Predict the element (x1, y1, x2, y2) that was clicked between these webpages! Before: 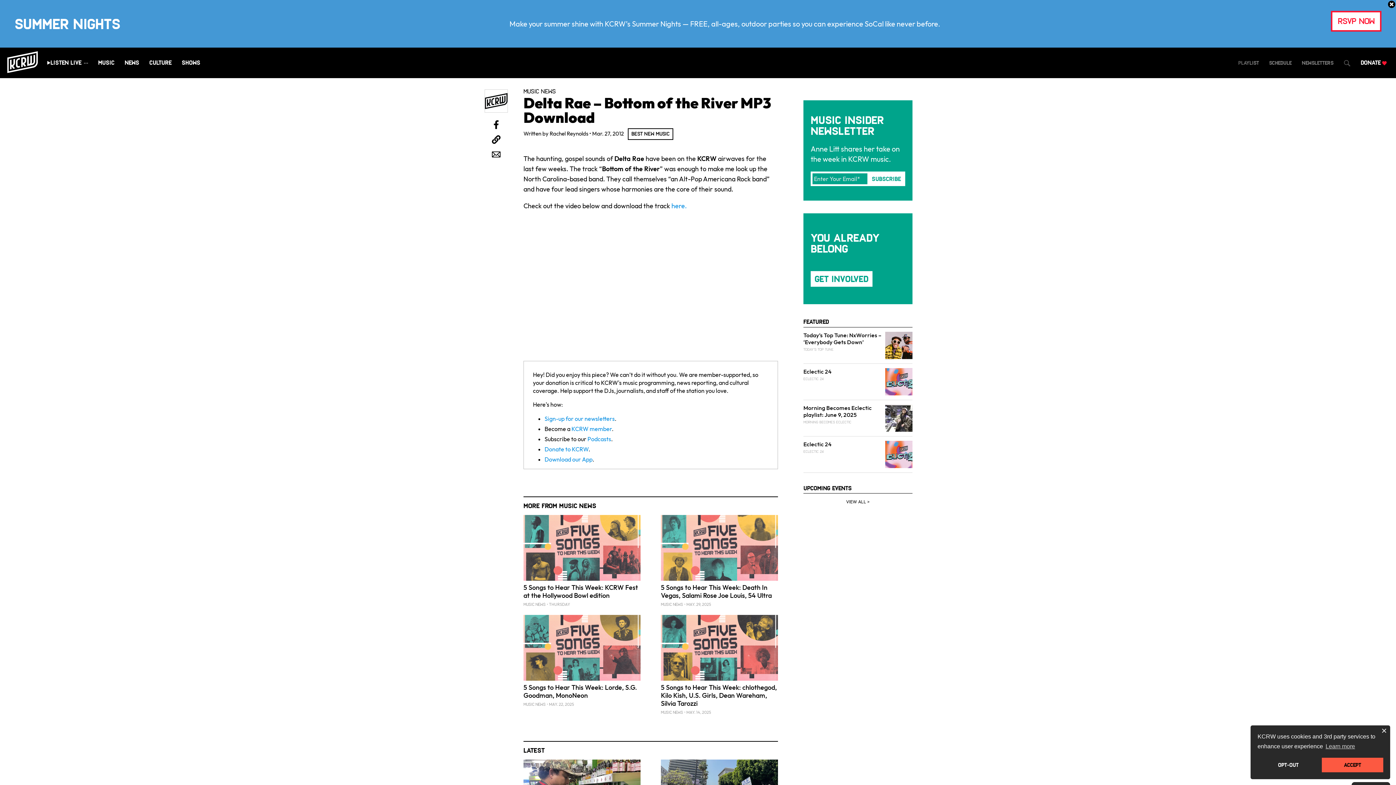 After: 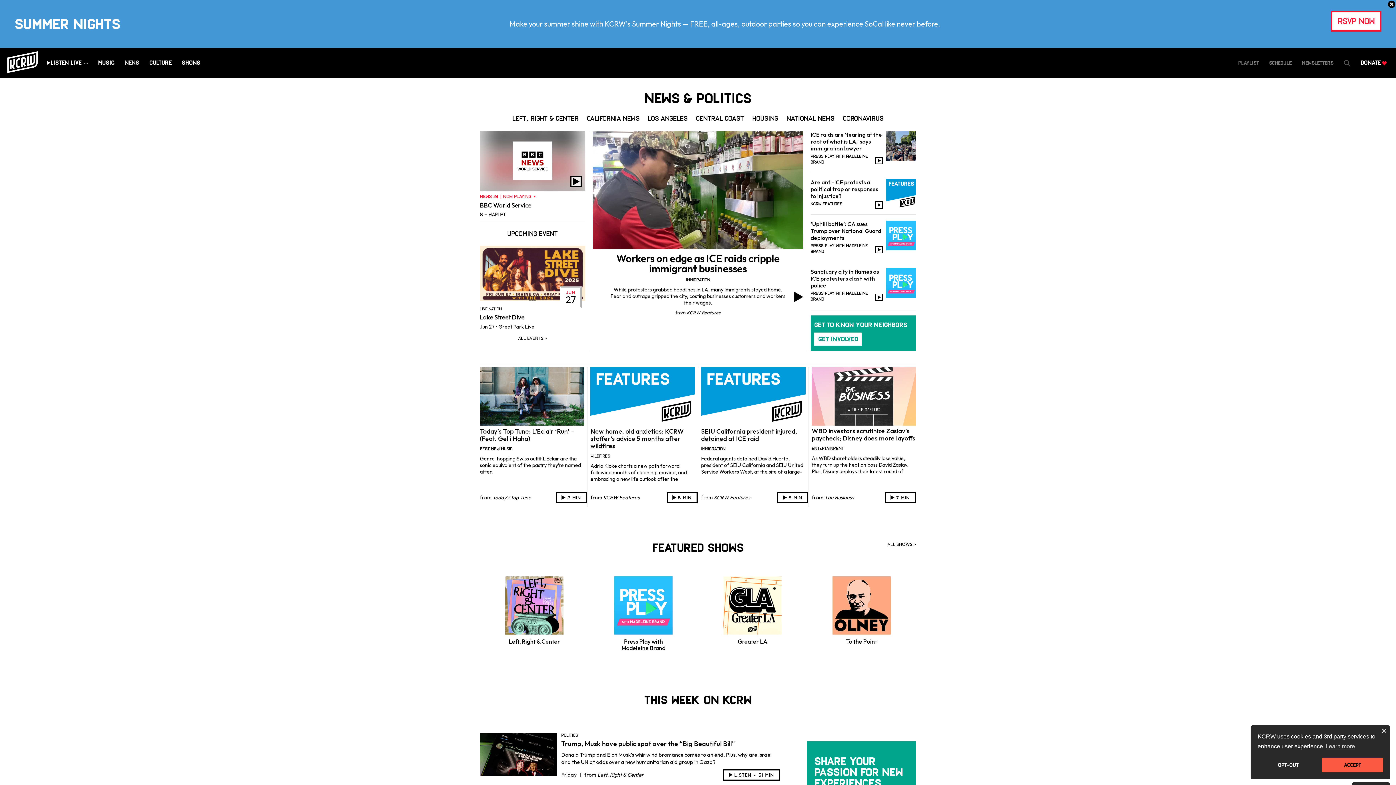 Action: bbox: (124, 59, 139, 66) label: News